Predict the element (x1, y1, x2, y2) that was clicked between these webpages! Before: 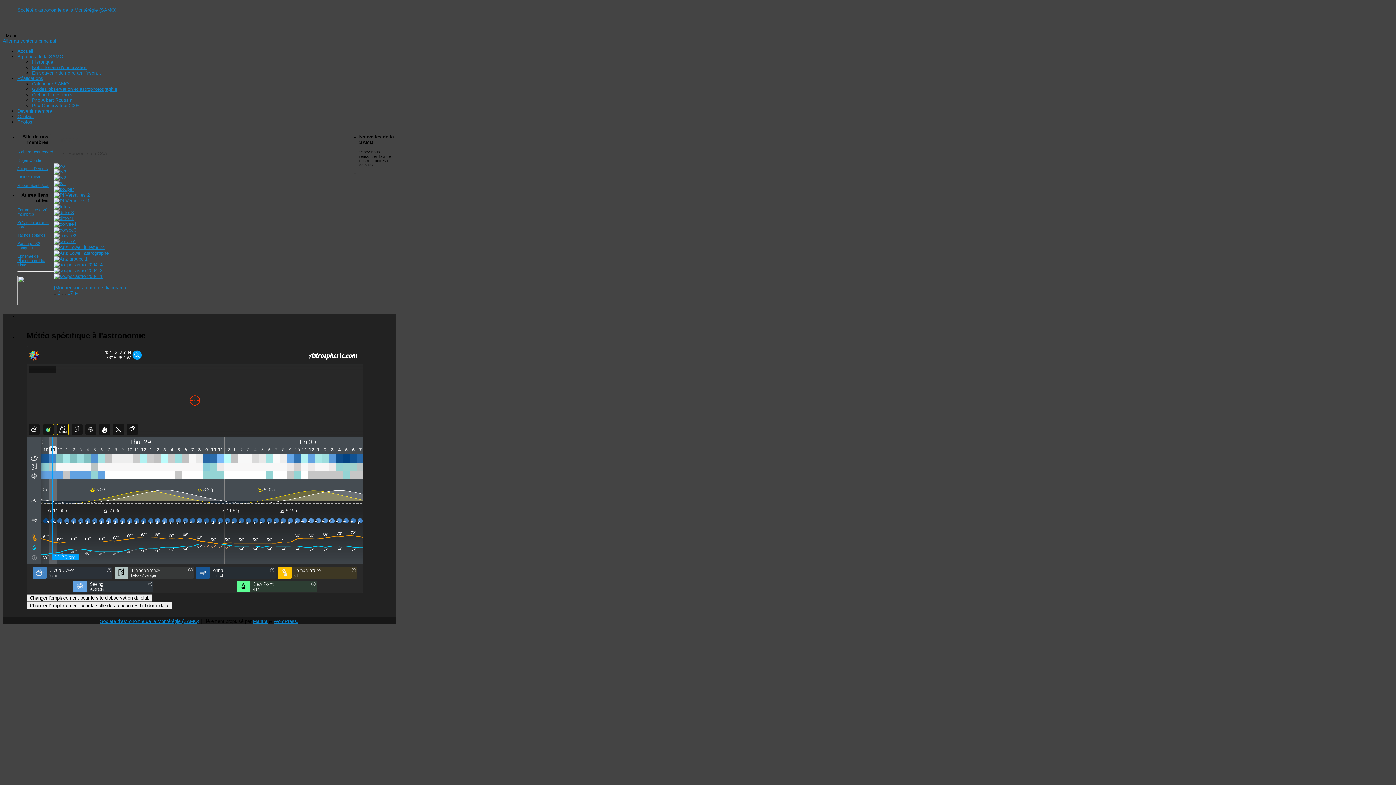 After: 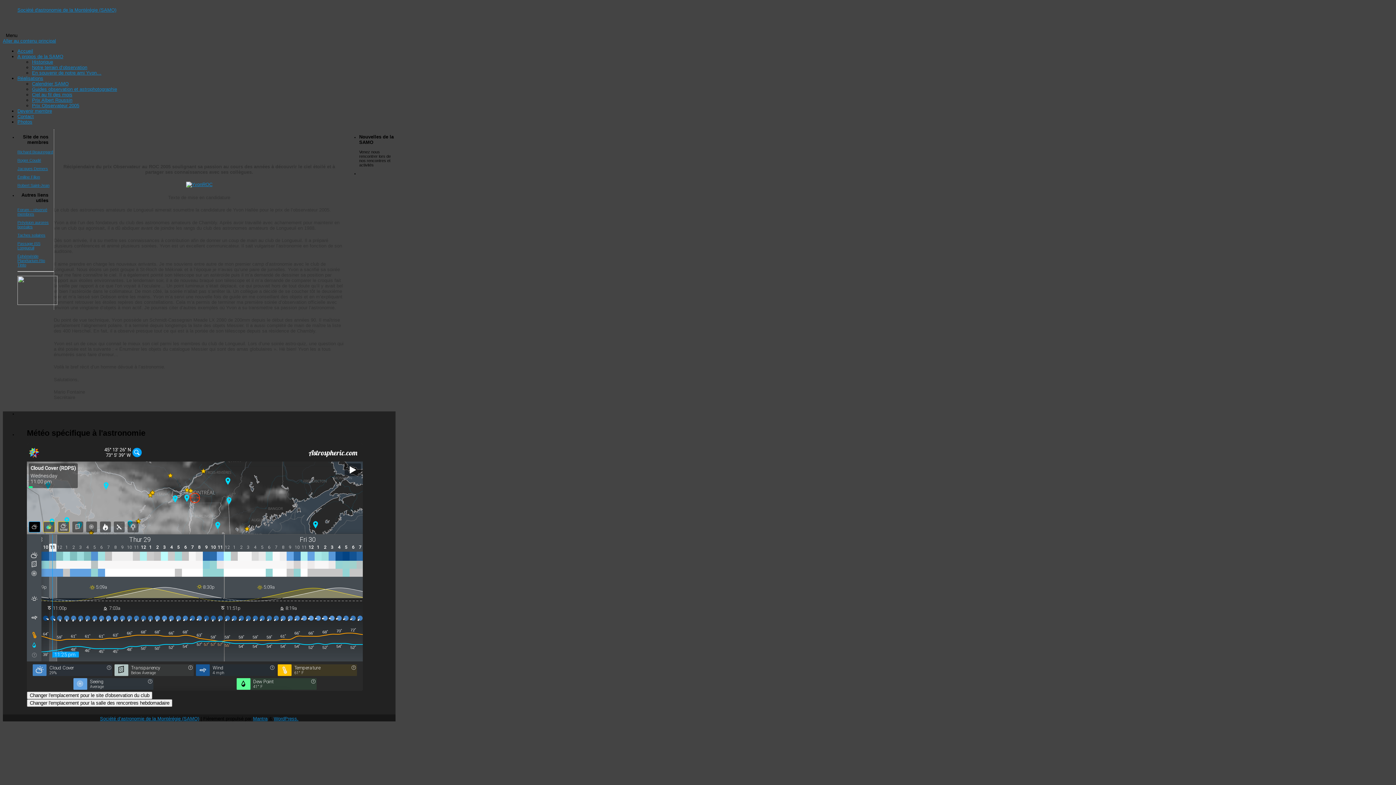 Action: label: Prix Observateur 2005 bbox: (32, 102, 79, 108)